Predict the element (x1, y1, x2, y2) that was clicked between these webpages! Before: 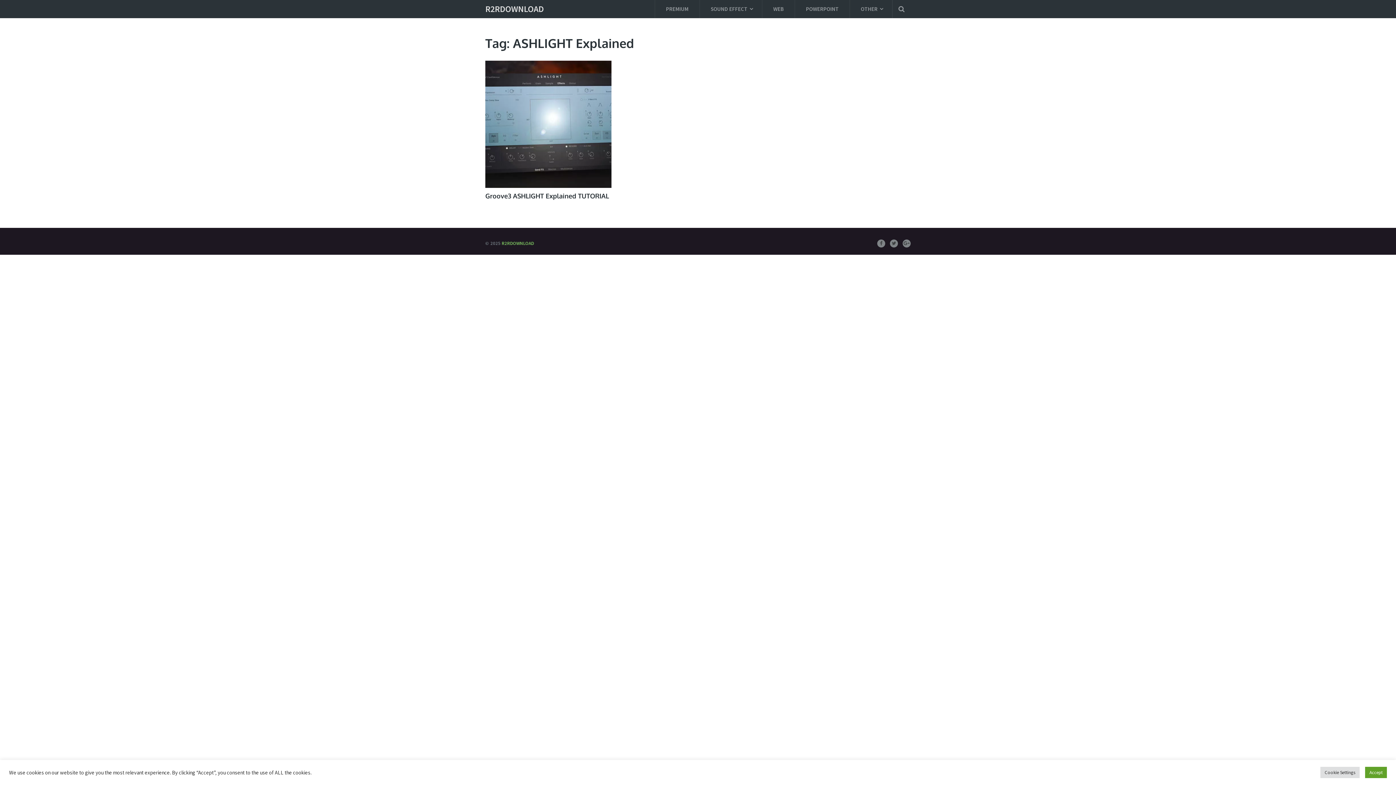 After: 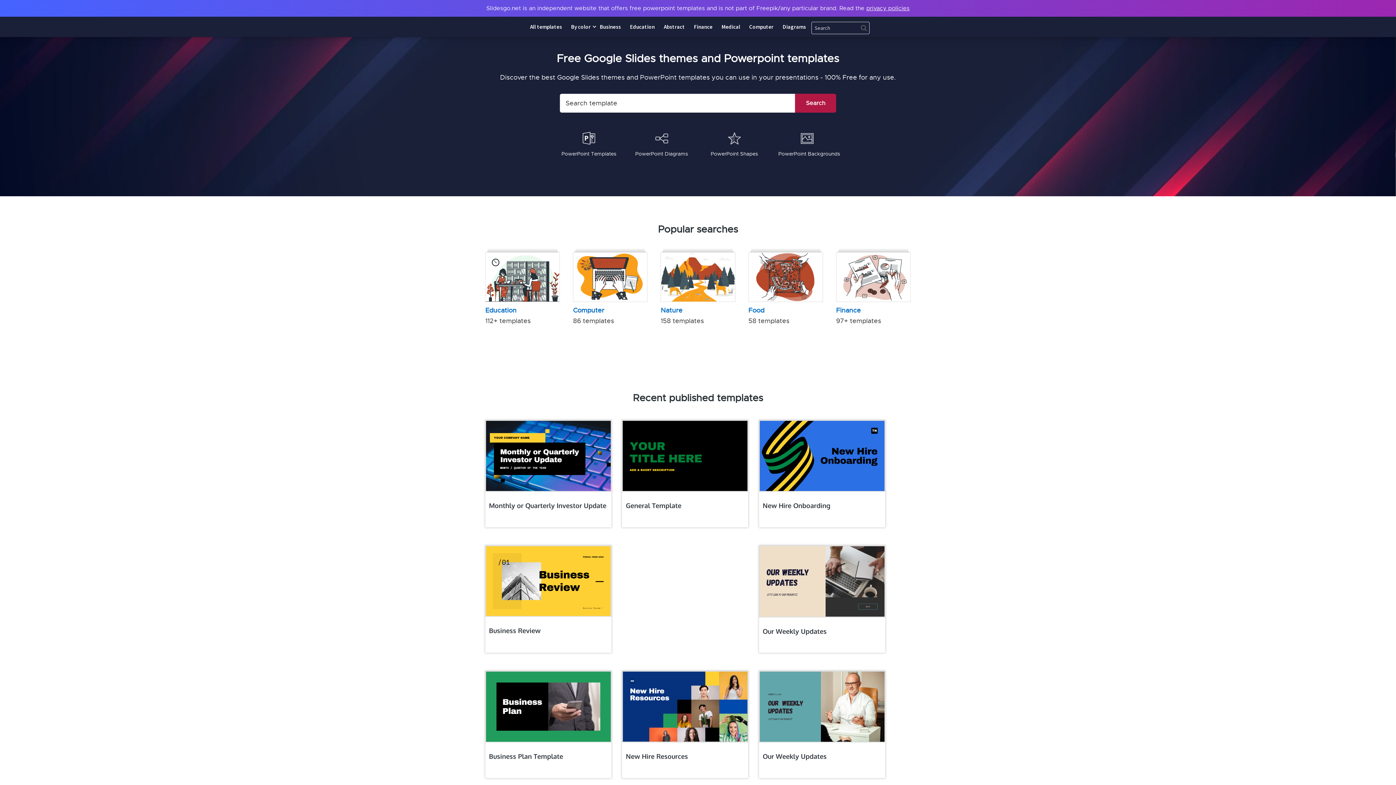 Action: label: POWERPOINT bbox: (795, 0, 849, 18)